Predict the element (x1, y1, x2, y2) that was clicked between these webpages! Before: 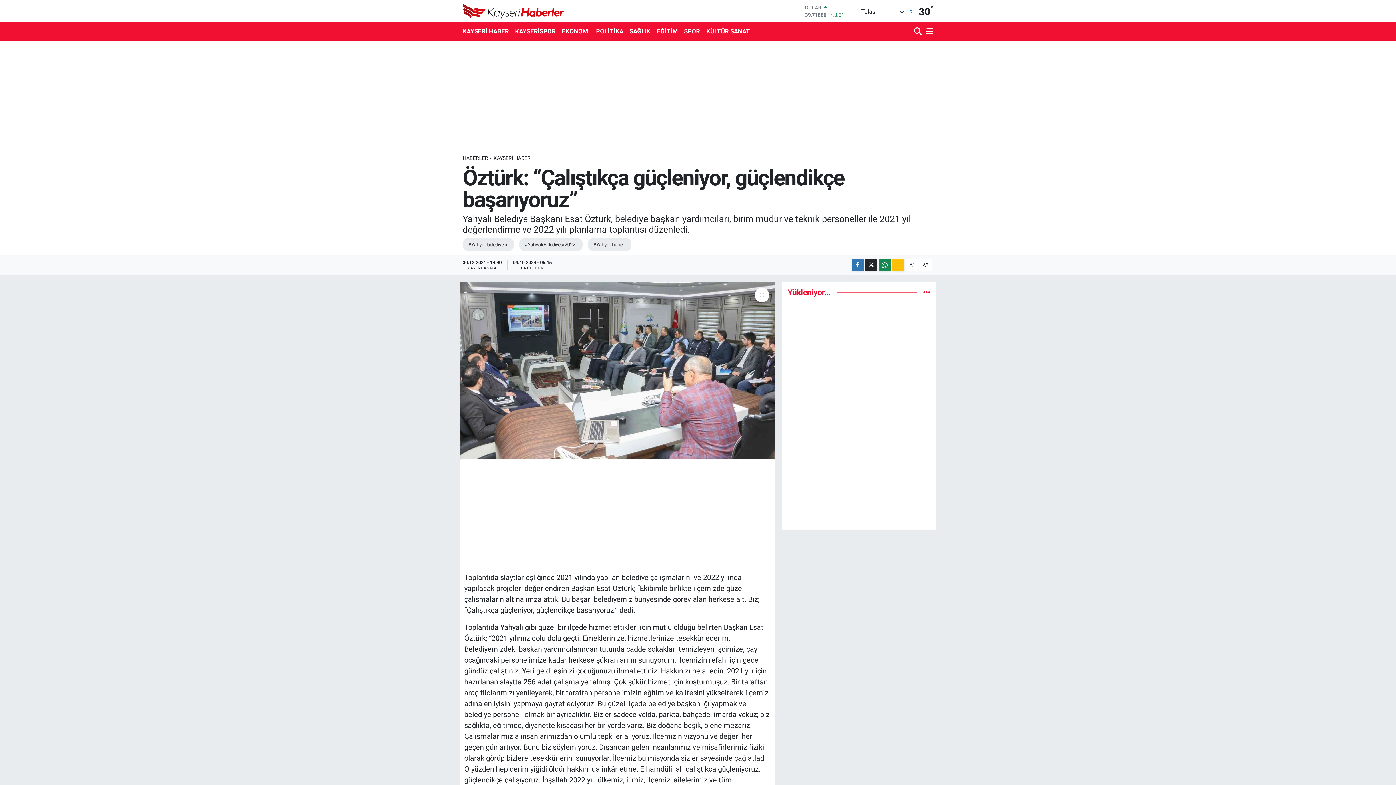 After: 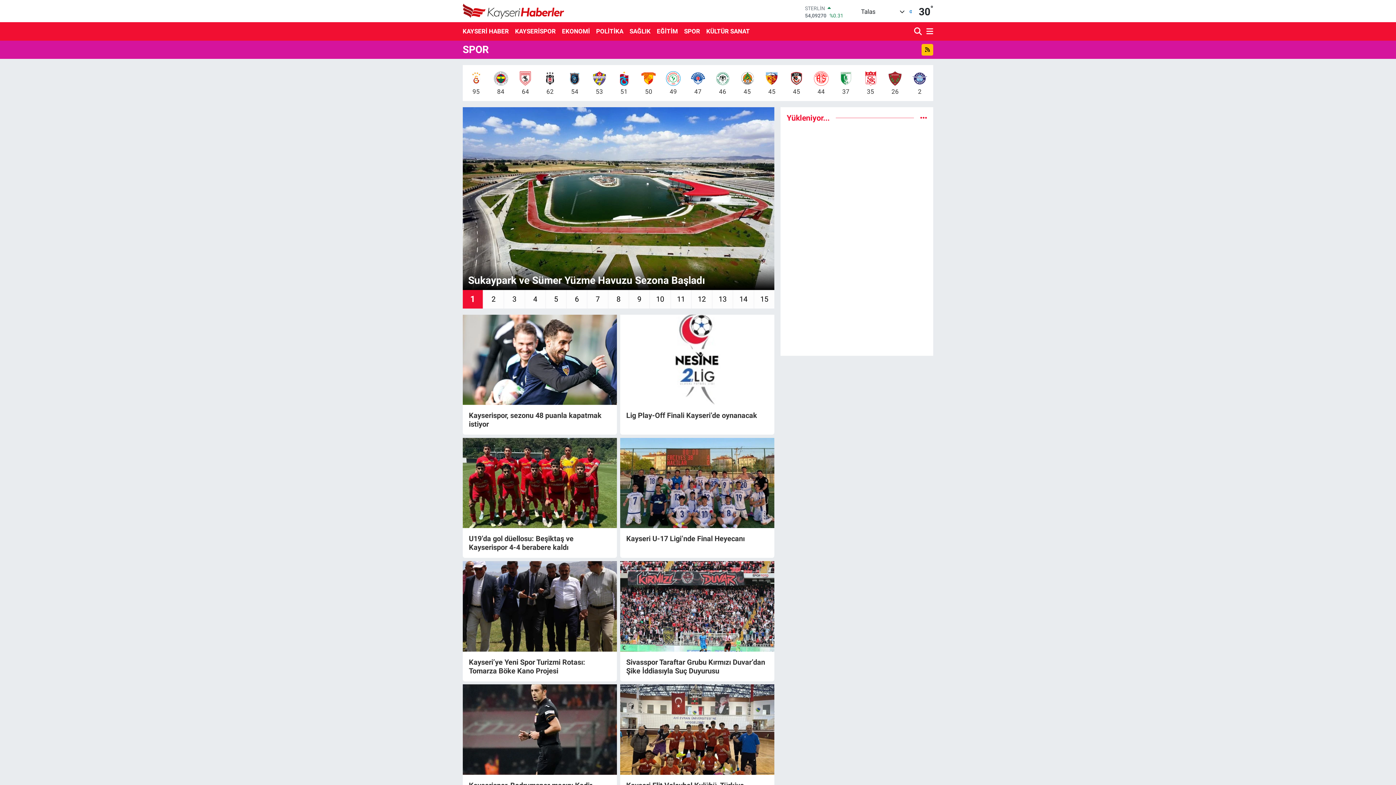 Action: bbox: (681, 23, 703, 39) label: SPOR